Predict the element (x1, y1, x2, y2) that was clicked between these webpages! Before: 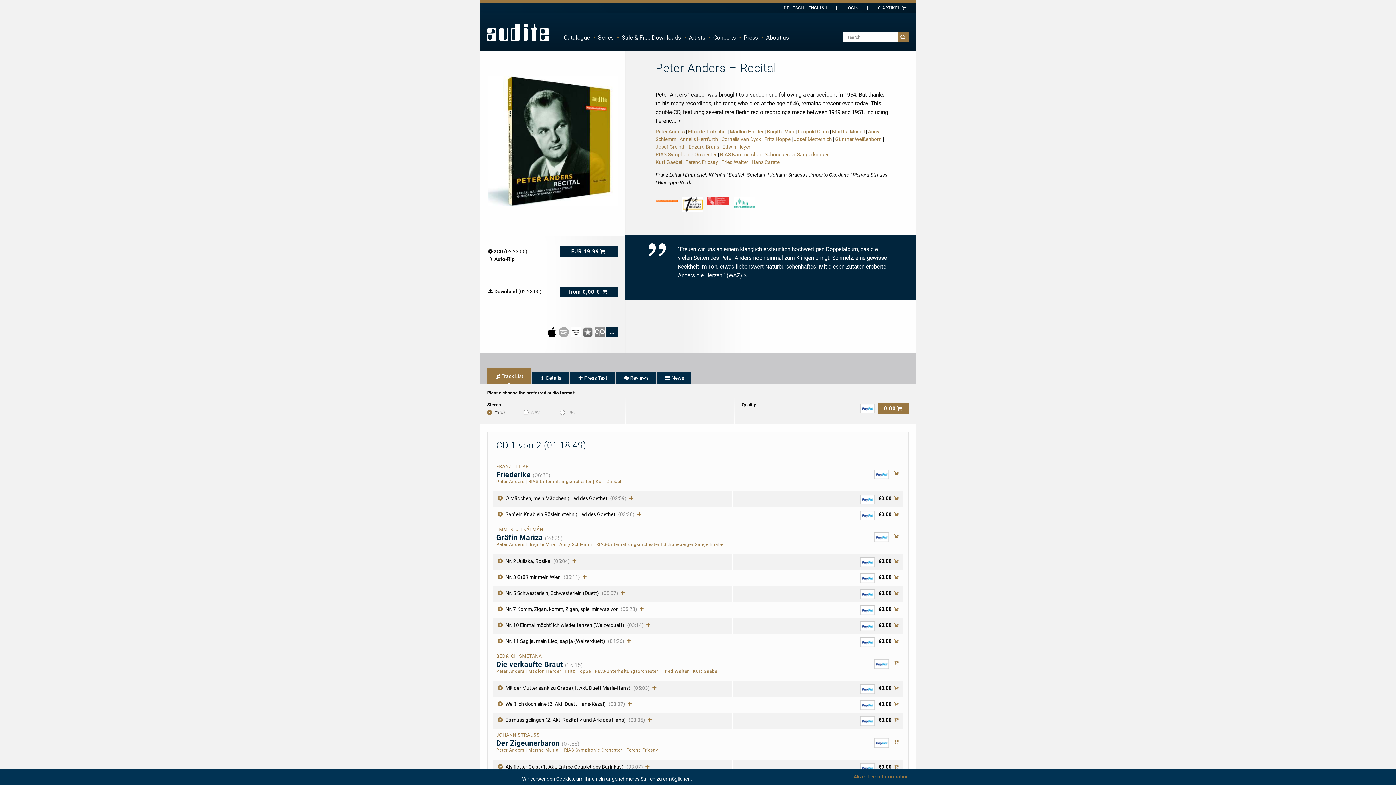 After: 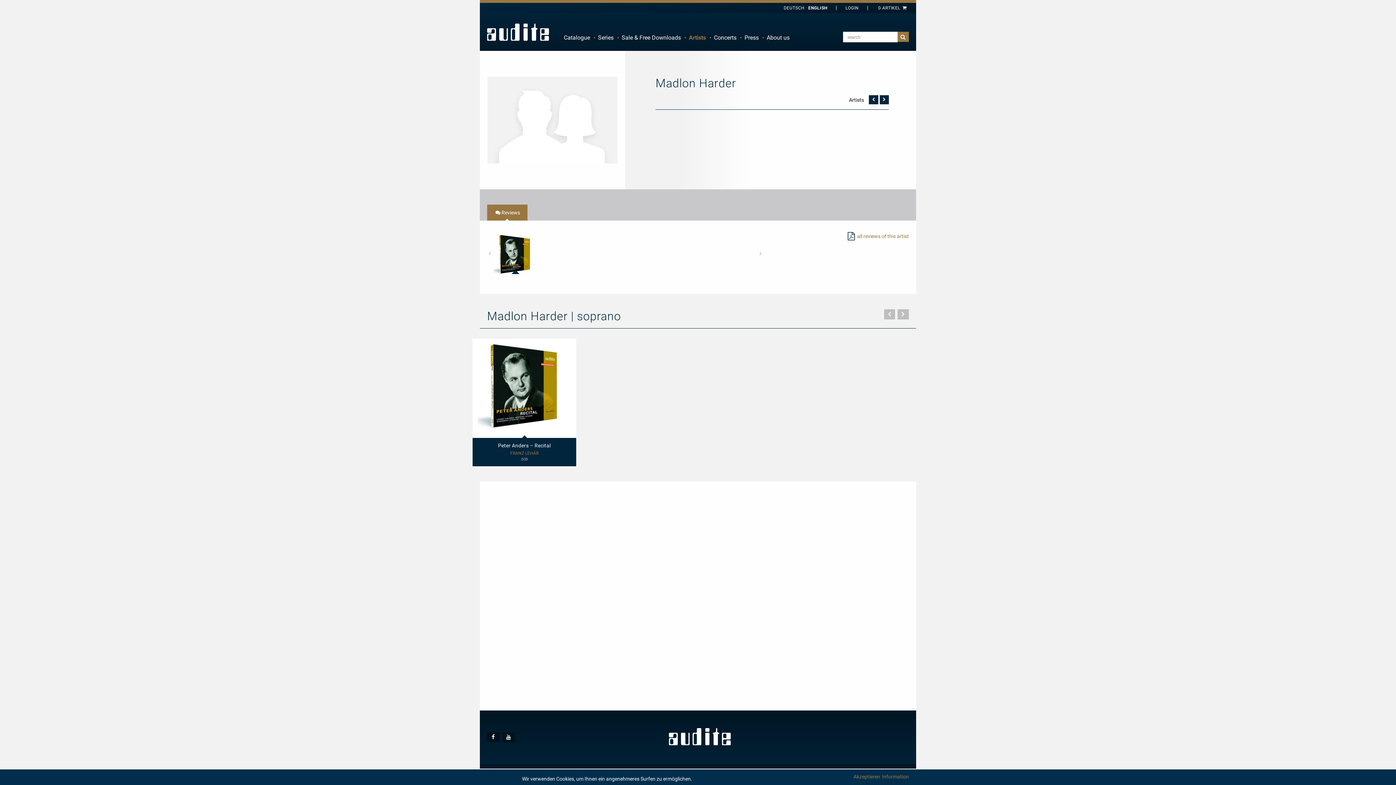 Action: label: Madlon Harder bbox: (729, 128, 763, 134)